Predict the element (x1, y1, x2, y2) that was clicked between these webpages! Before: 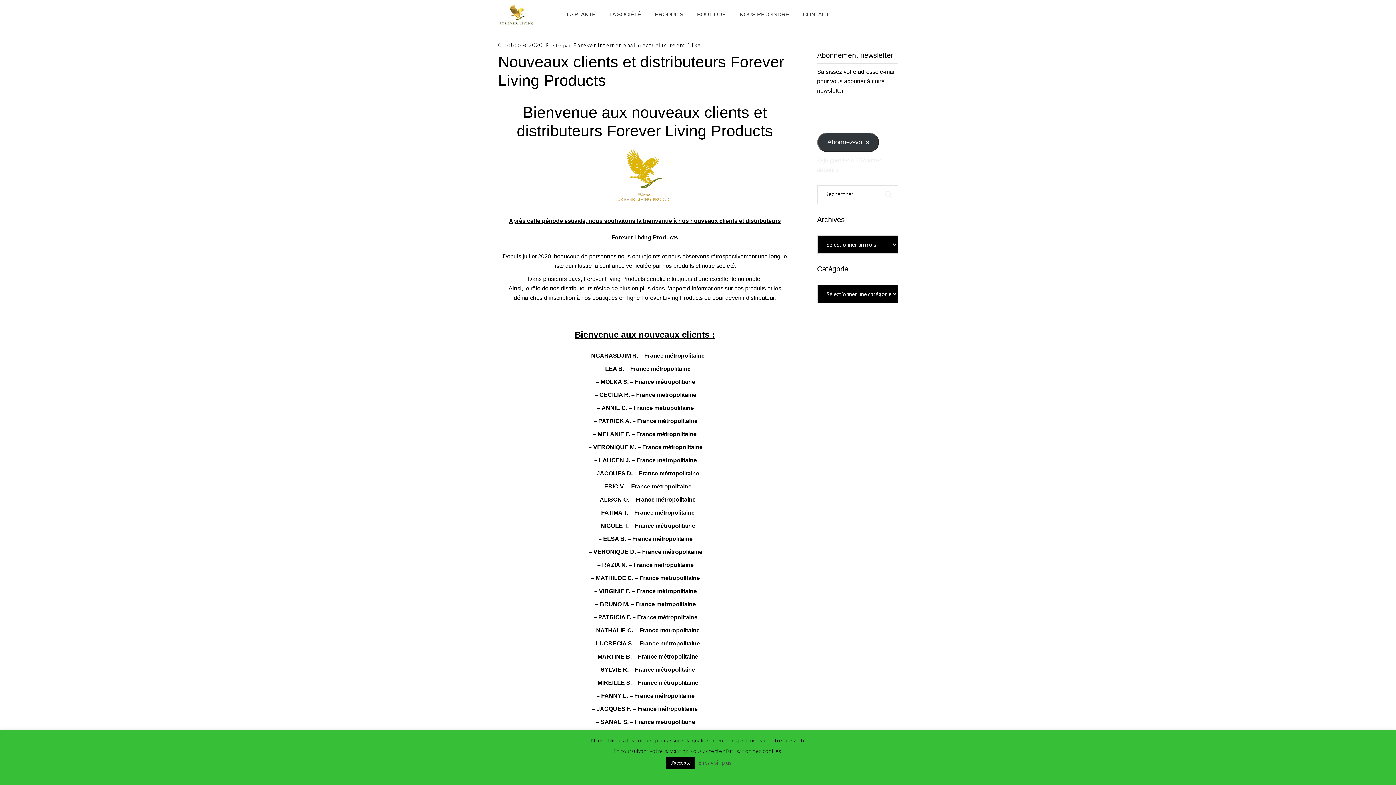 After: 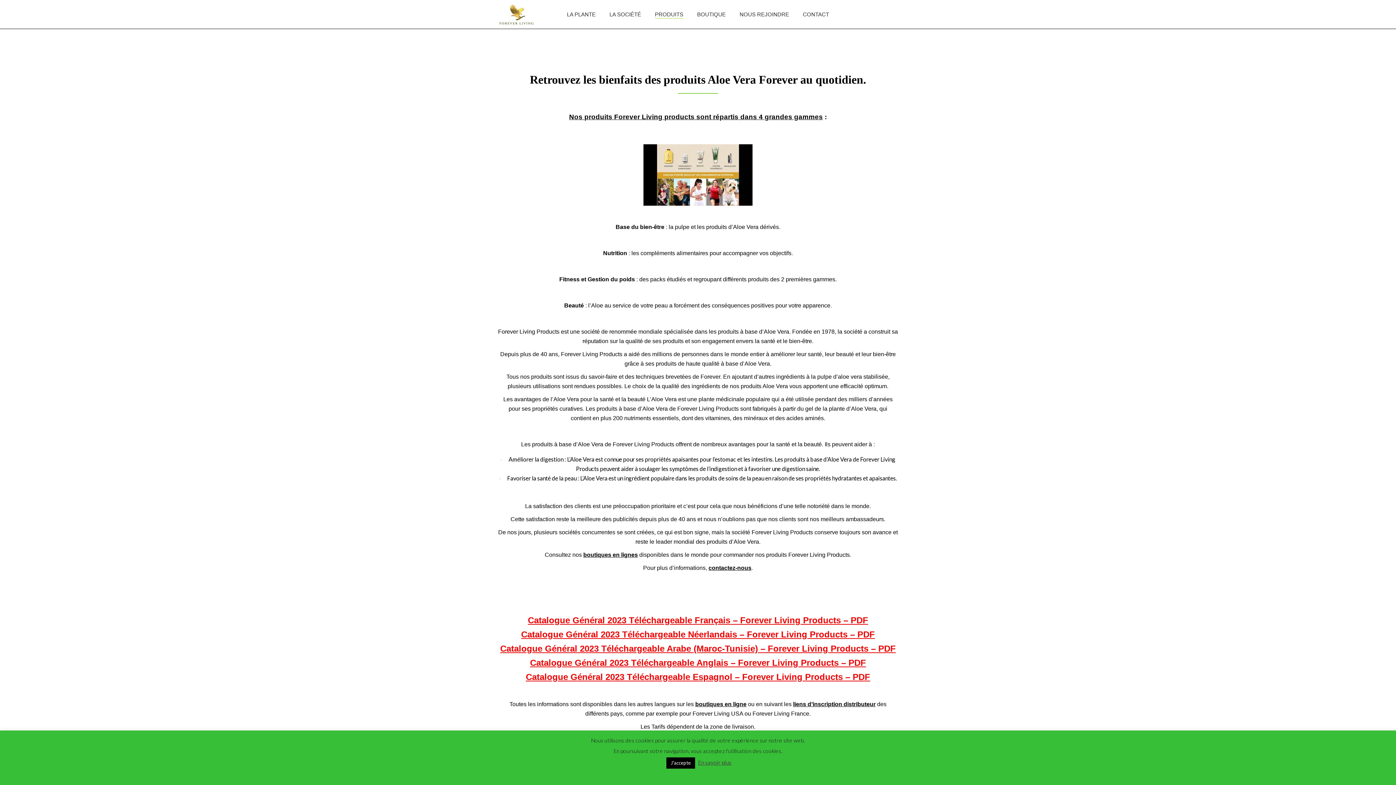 Action: label: PRODUITS bbox: (648, 0, 690, 28)